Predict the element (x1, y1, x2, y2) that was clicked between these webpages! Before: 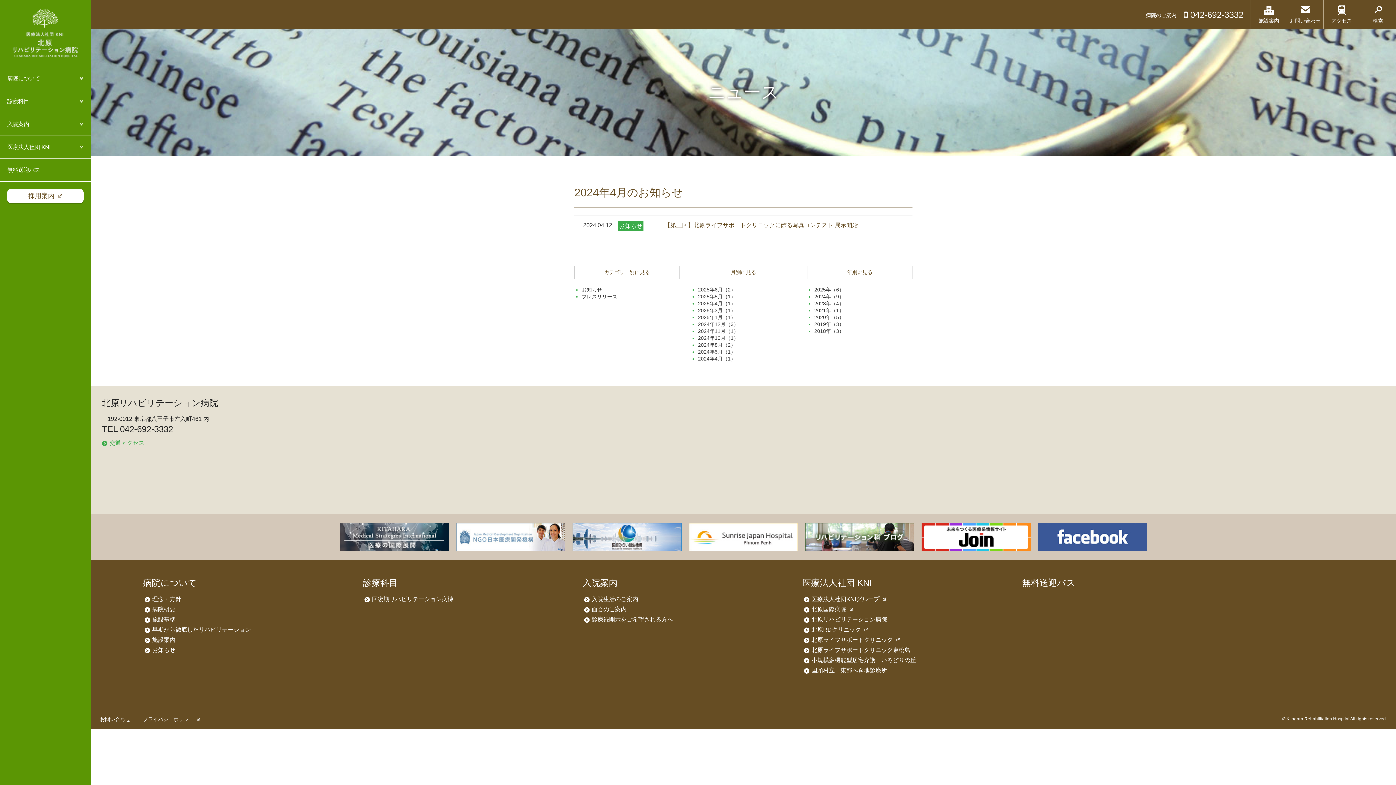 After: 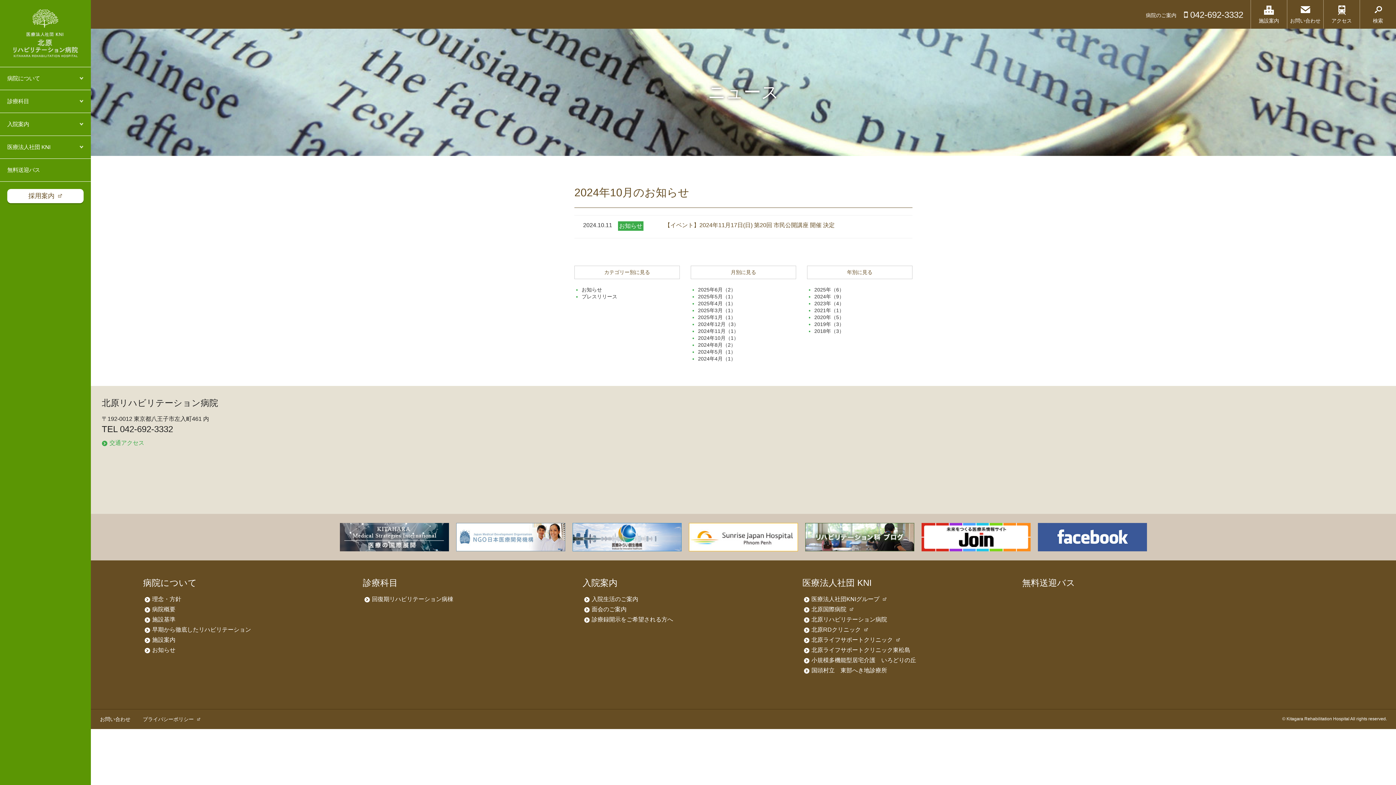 Action: label: 2024年10月（1） bbox: (698, 335, 738, 341)